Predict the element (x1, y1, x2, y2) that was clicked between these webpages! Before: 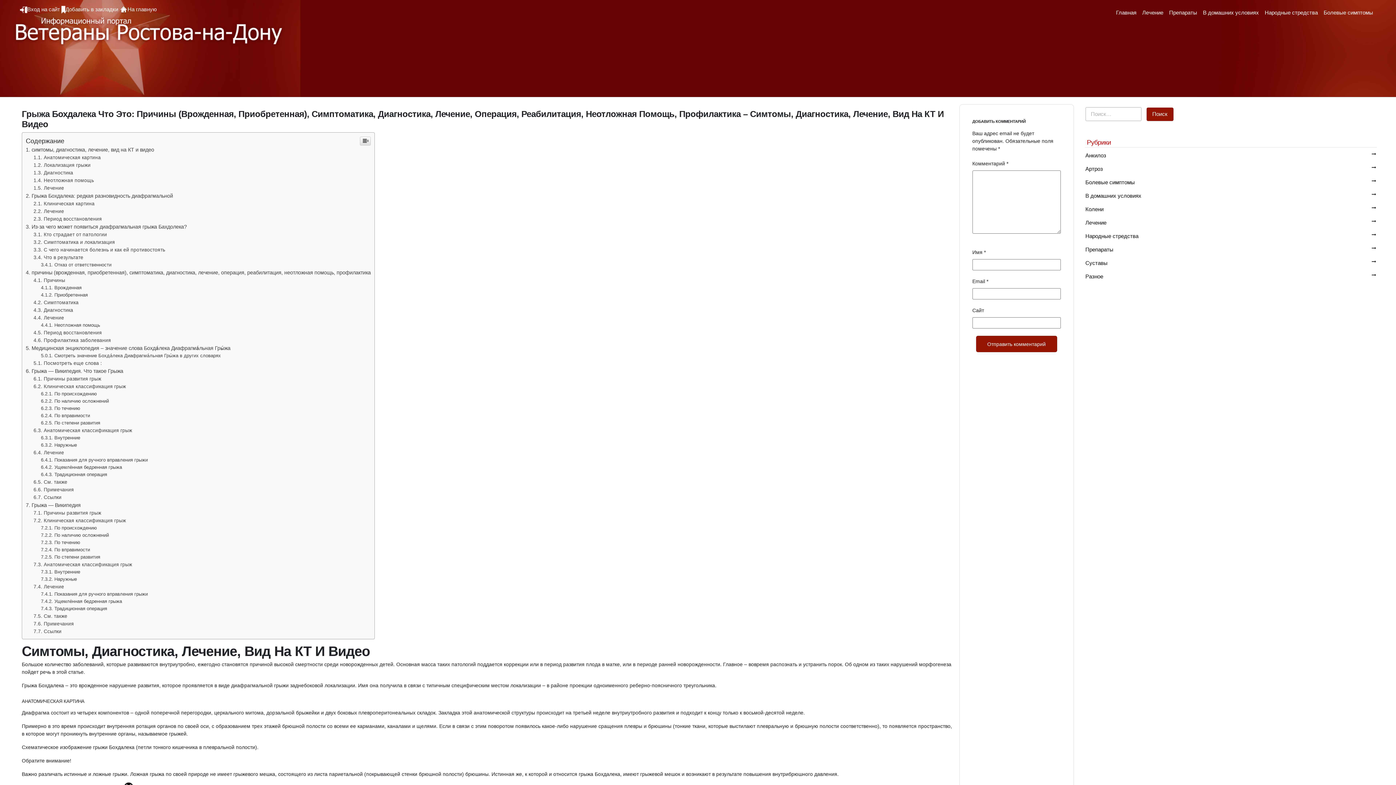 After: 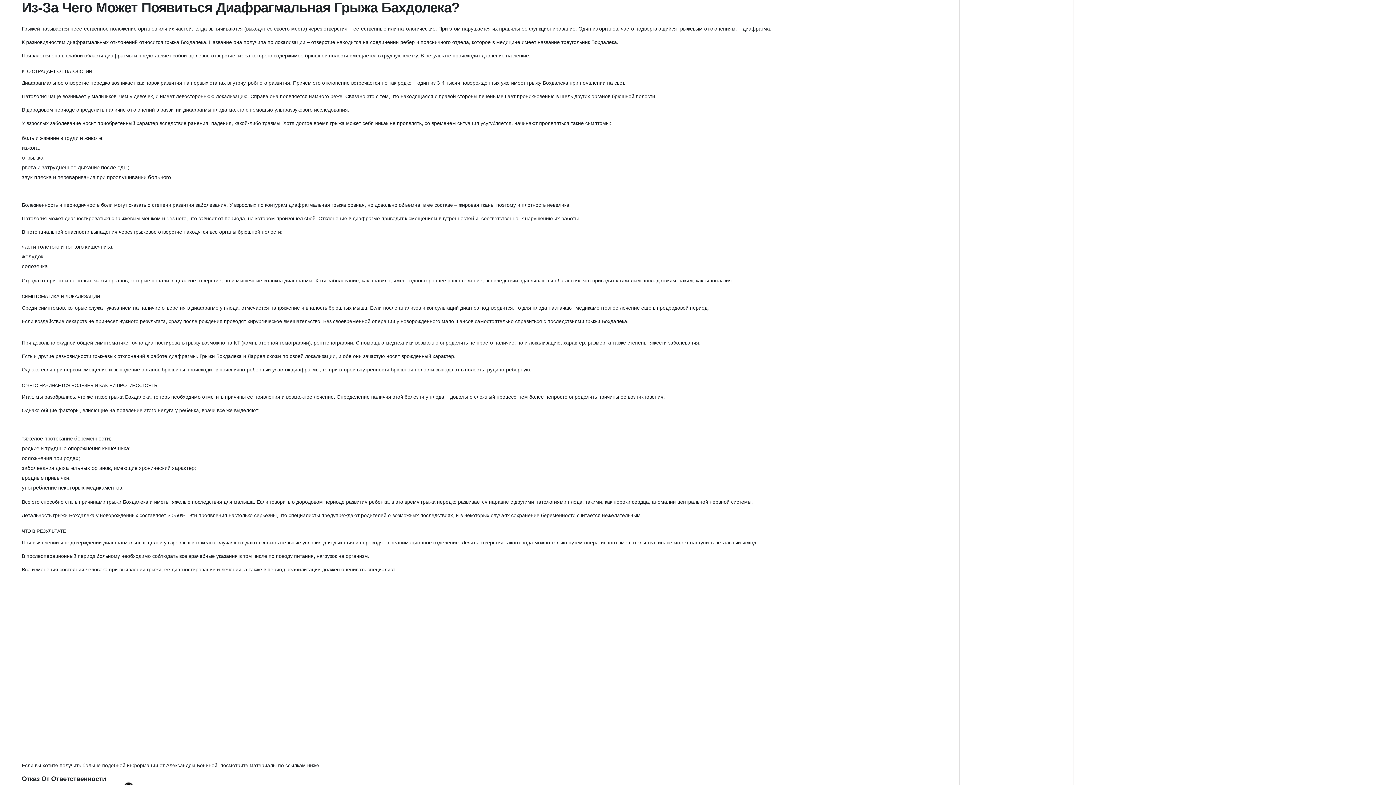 Action: label: Из-за чего может появиться диафрагмальная грыжа Бахдолека? bbox: (25, 371, 186, 377)